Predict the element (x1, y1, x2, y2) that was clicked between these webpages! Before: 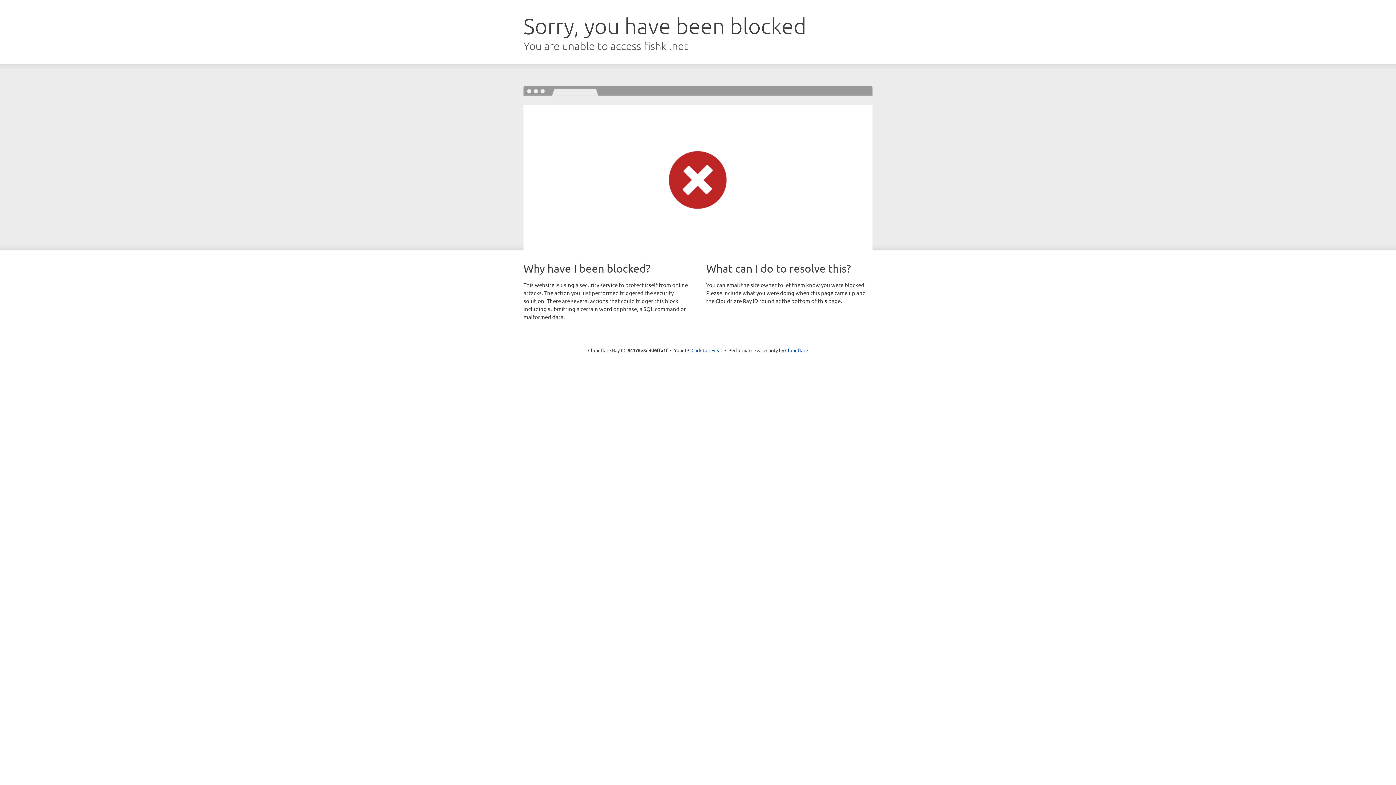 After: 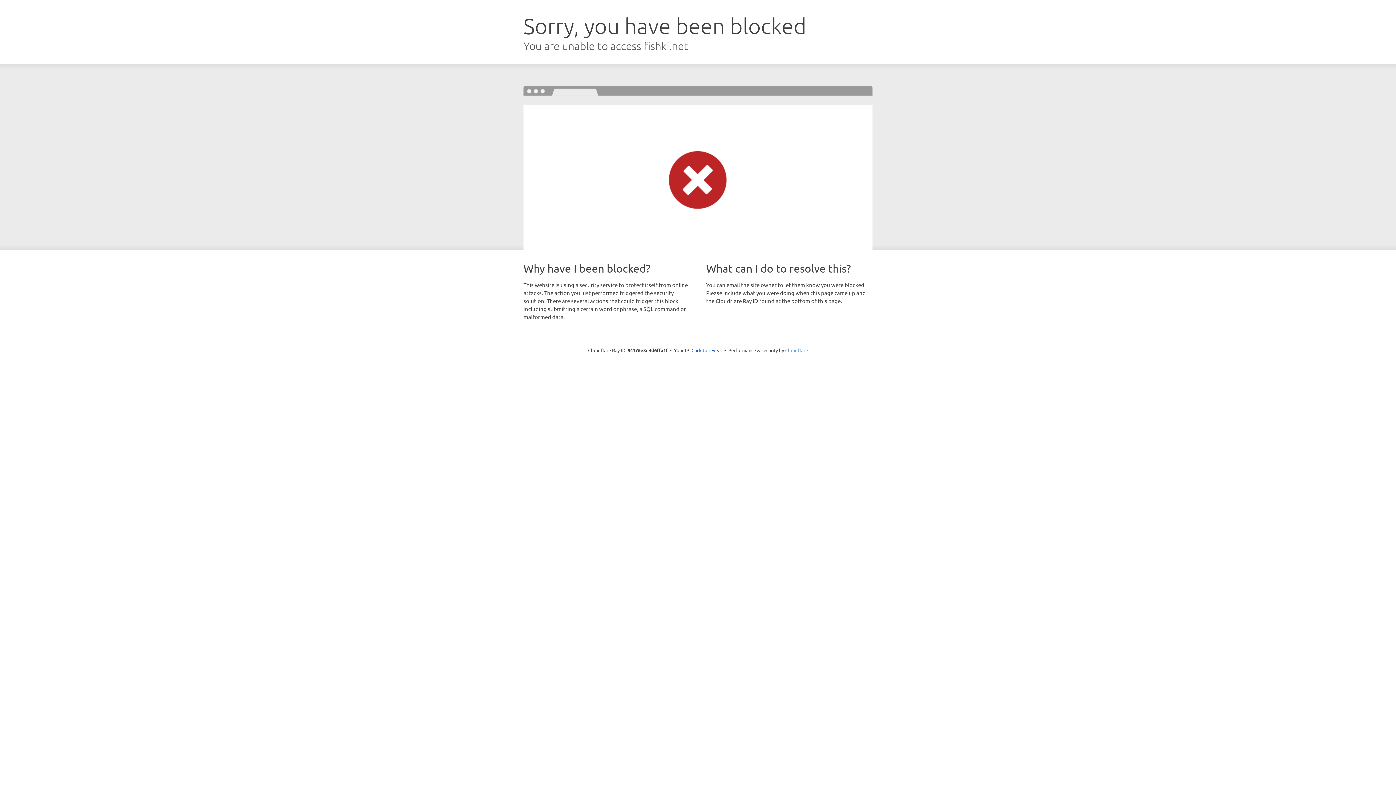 Action: label: Cloudflare bbox: (785, 347, 808, 353)